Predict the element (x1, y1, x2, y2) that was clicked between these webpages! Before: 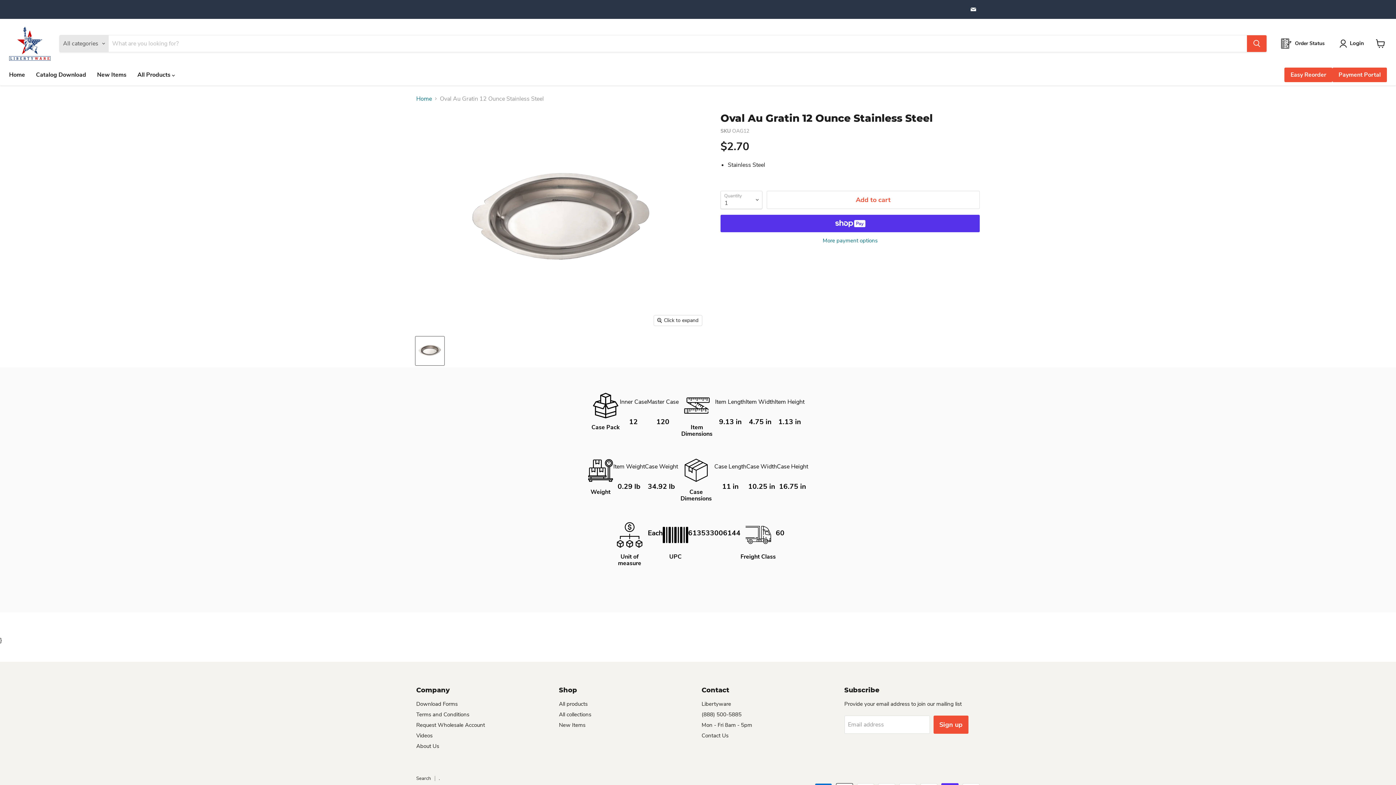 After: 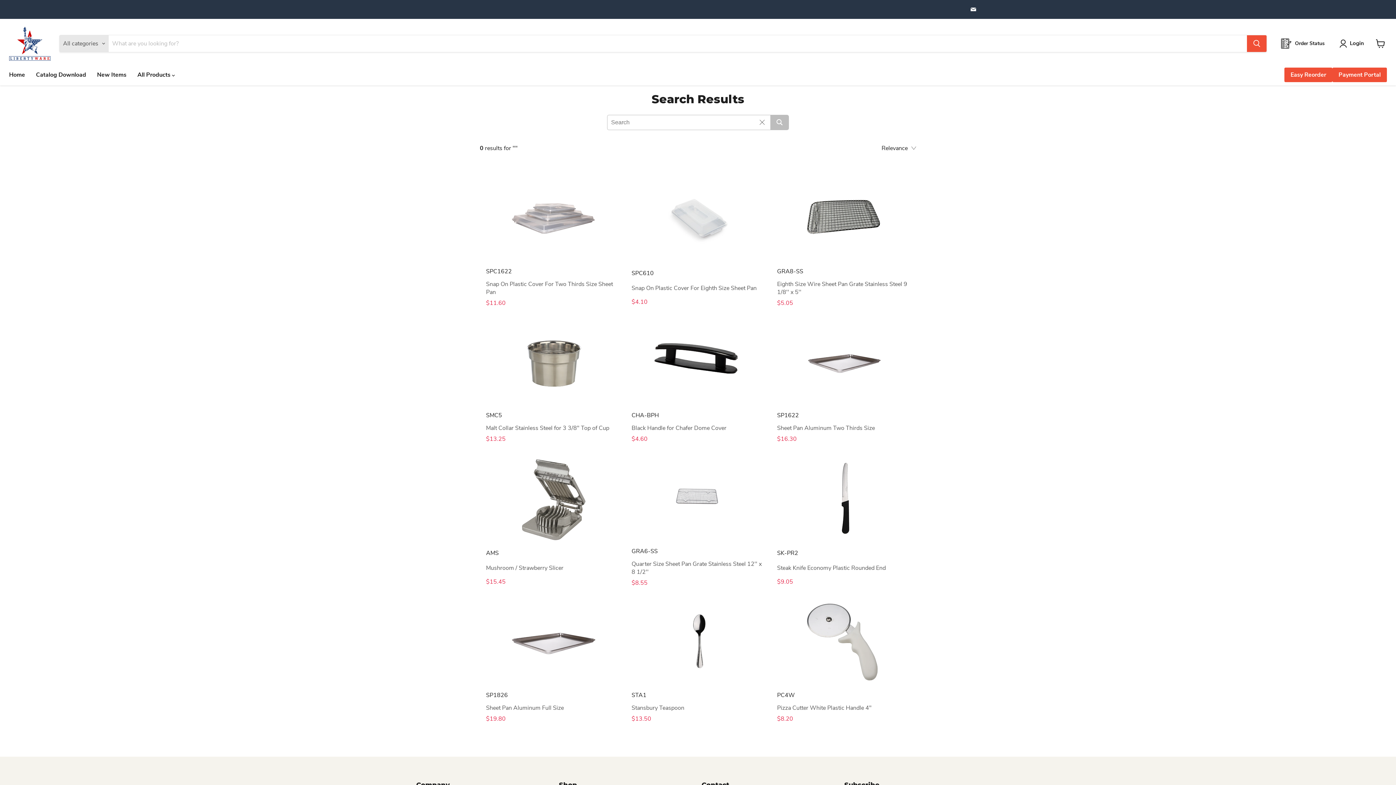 Action: bbox: (1247, 35, 1266, 51) label: Search